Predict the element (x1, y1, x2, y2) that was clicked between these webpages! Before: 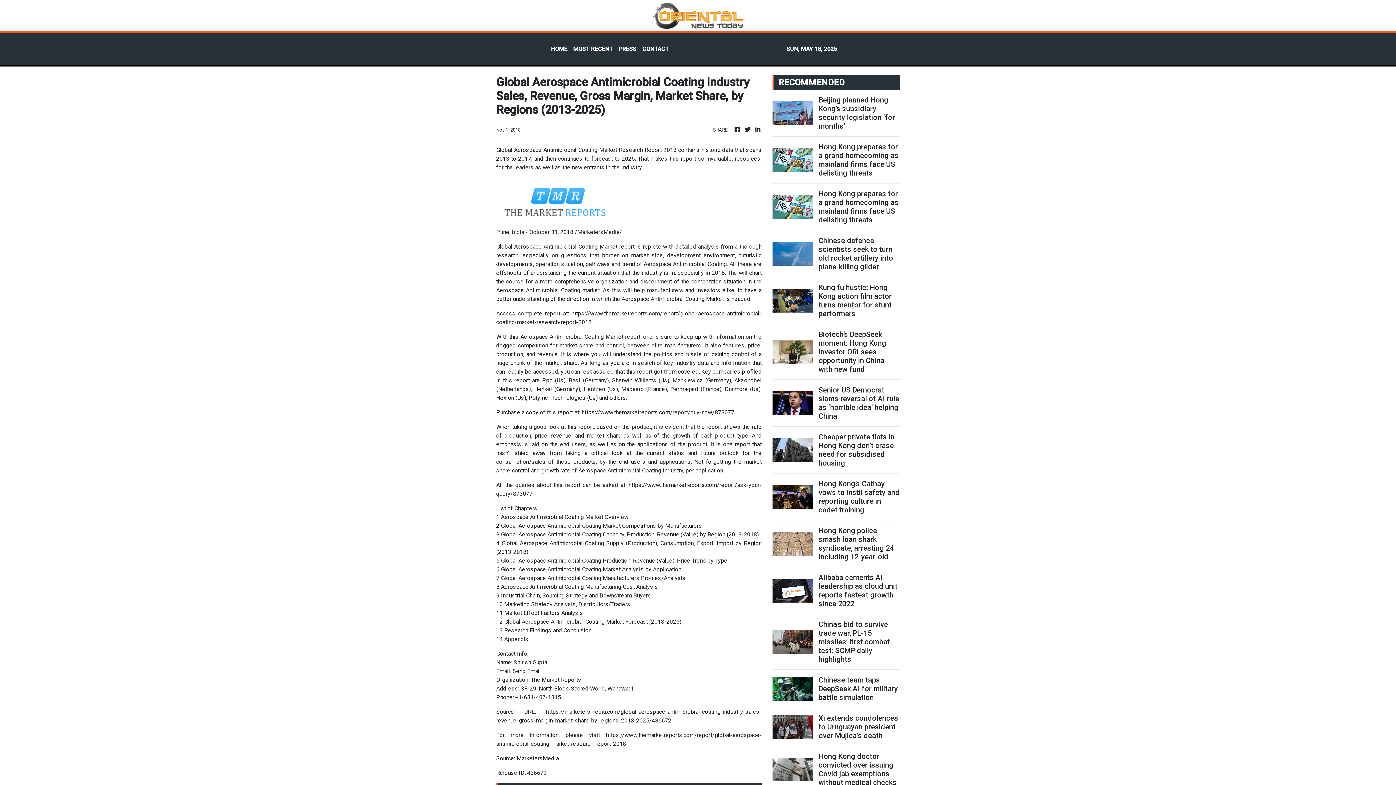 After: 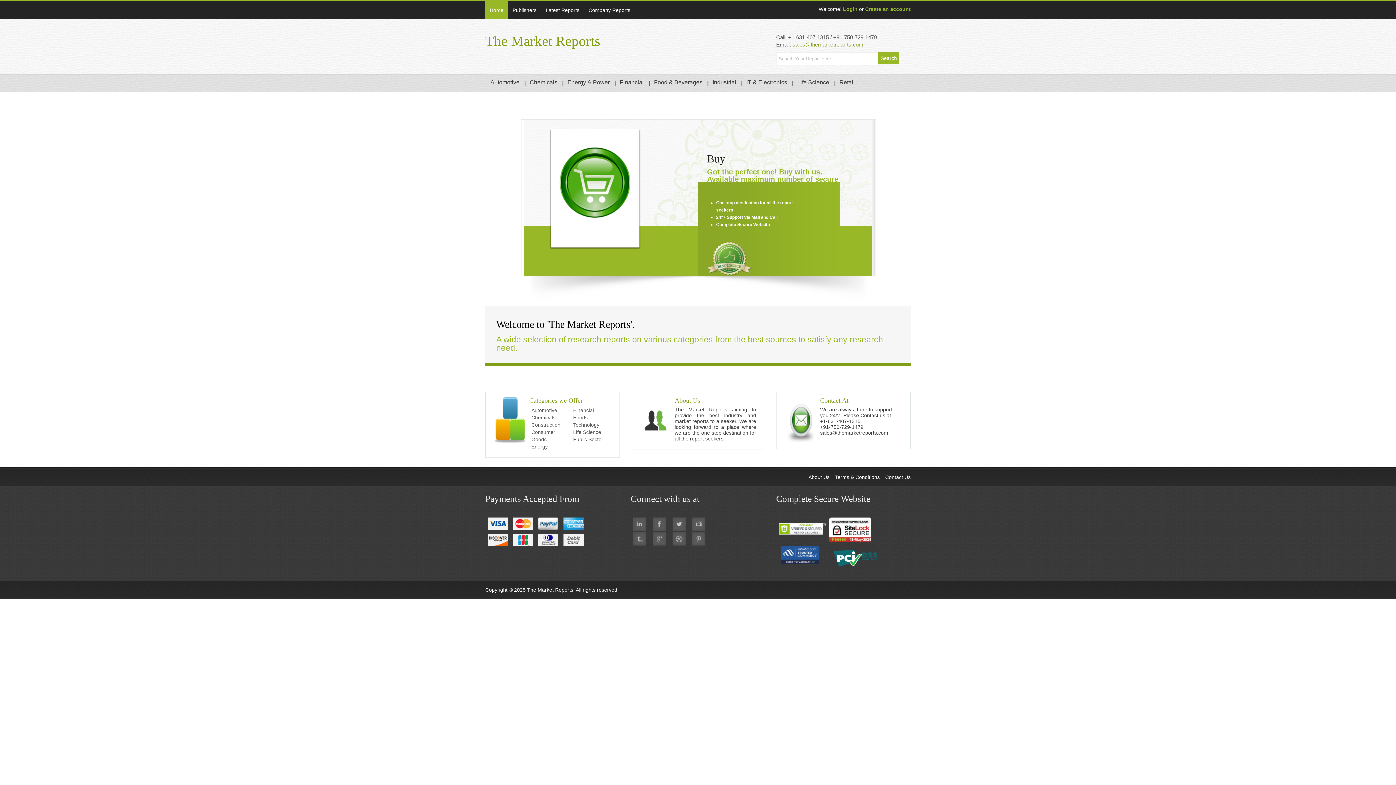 Action: bbox: (581, 409, 734, 416) label: https://www.themarketreports.com/report/buy-now/873077